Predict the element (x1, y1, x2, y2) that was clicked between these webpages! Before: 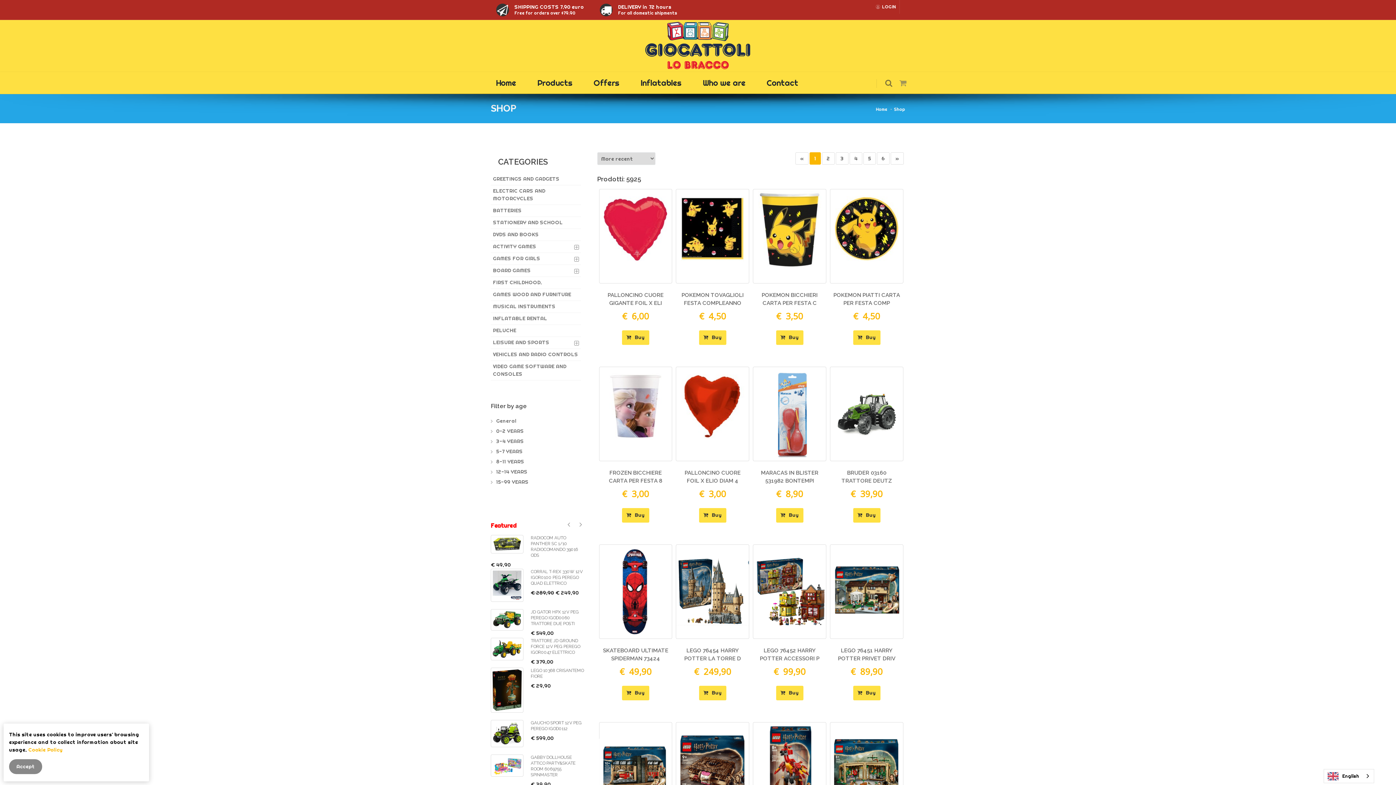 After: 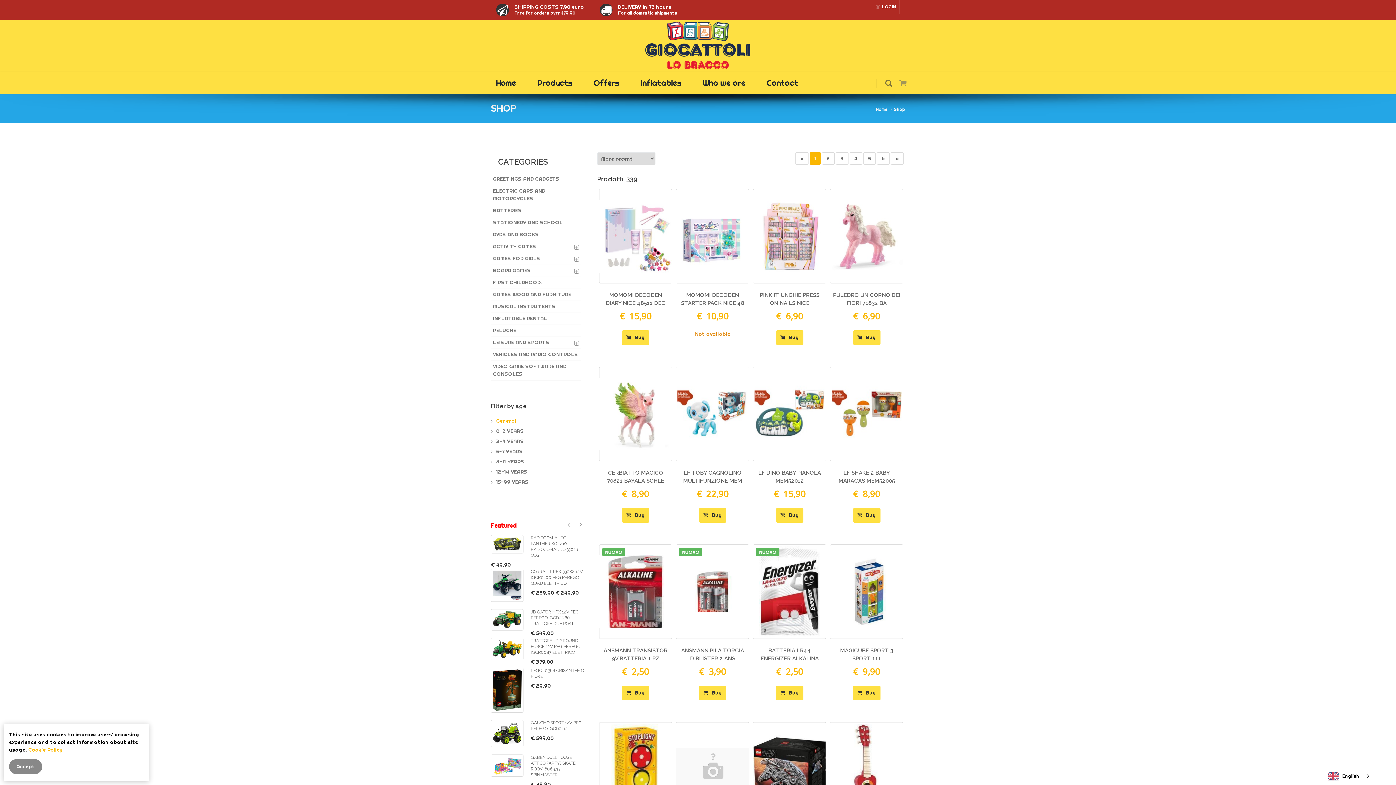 Action: bbox: (496, 416, 580, 426) label: General